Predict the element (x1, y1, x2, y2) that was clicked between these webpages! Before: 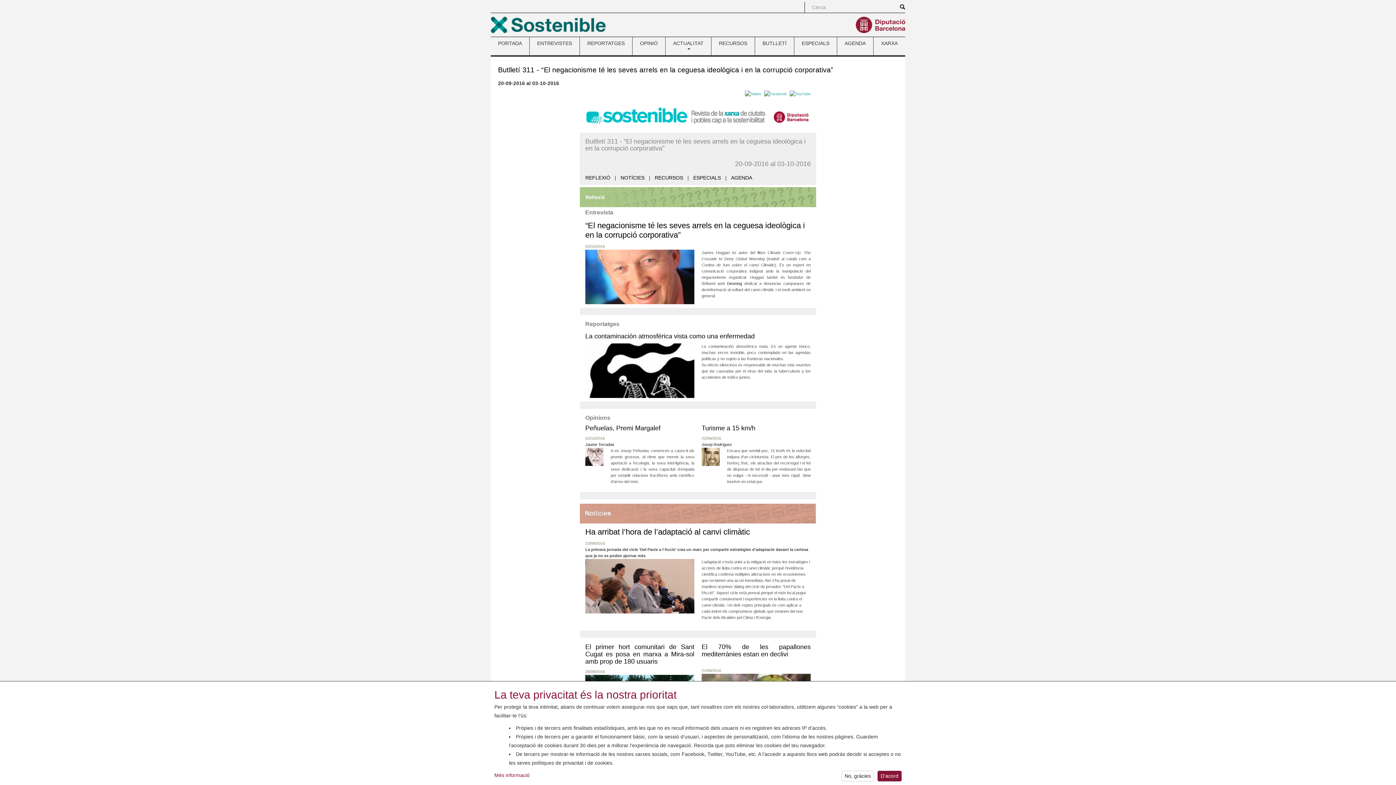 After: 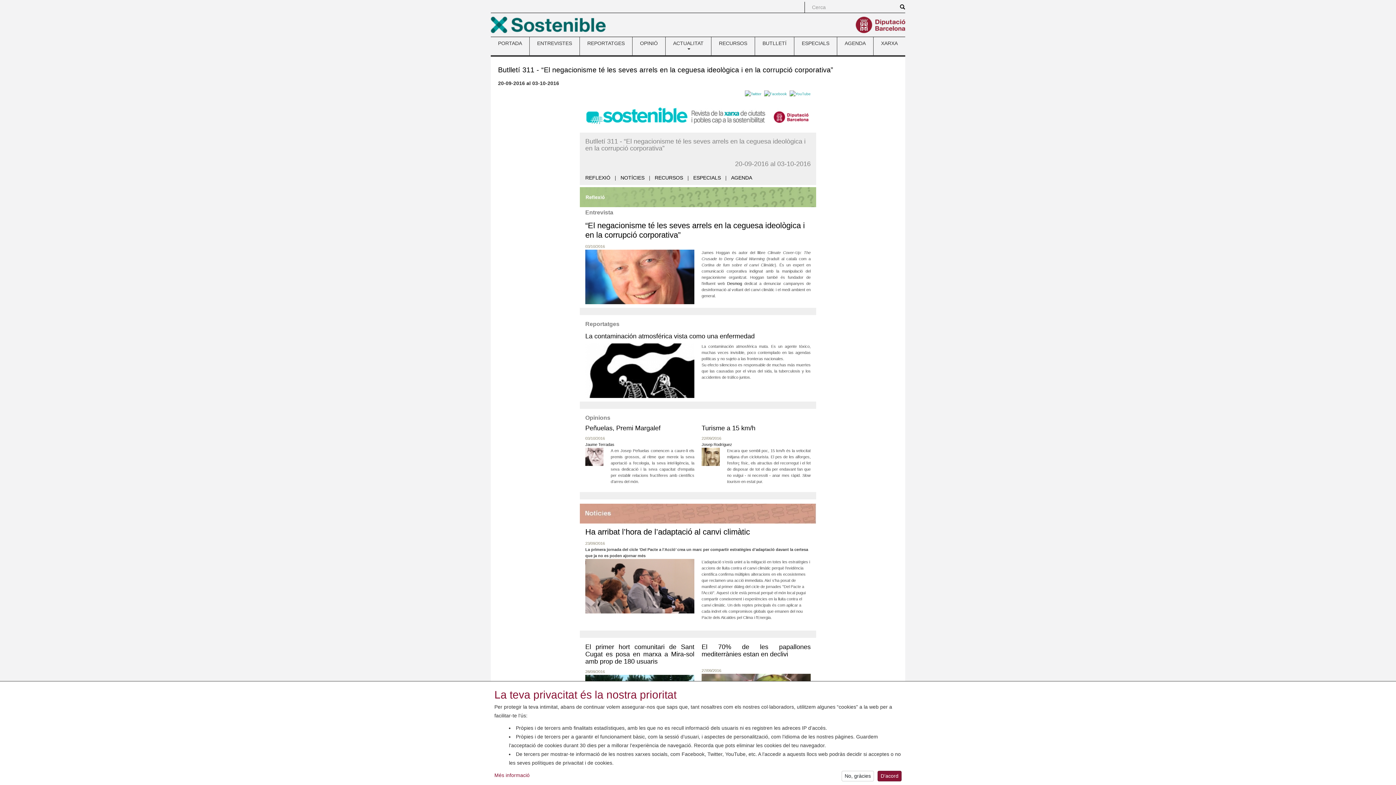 Action: label: Més informació bbox: (494, 772, 529, 778)